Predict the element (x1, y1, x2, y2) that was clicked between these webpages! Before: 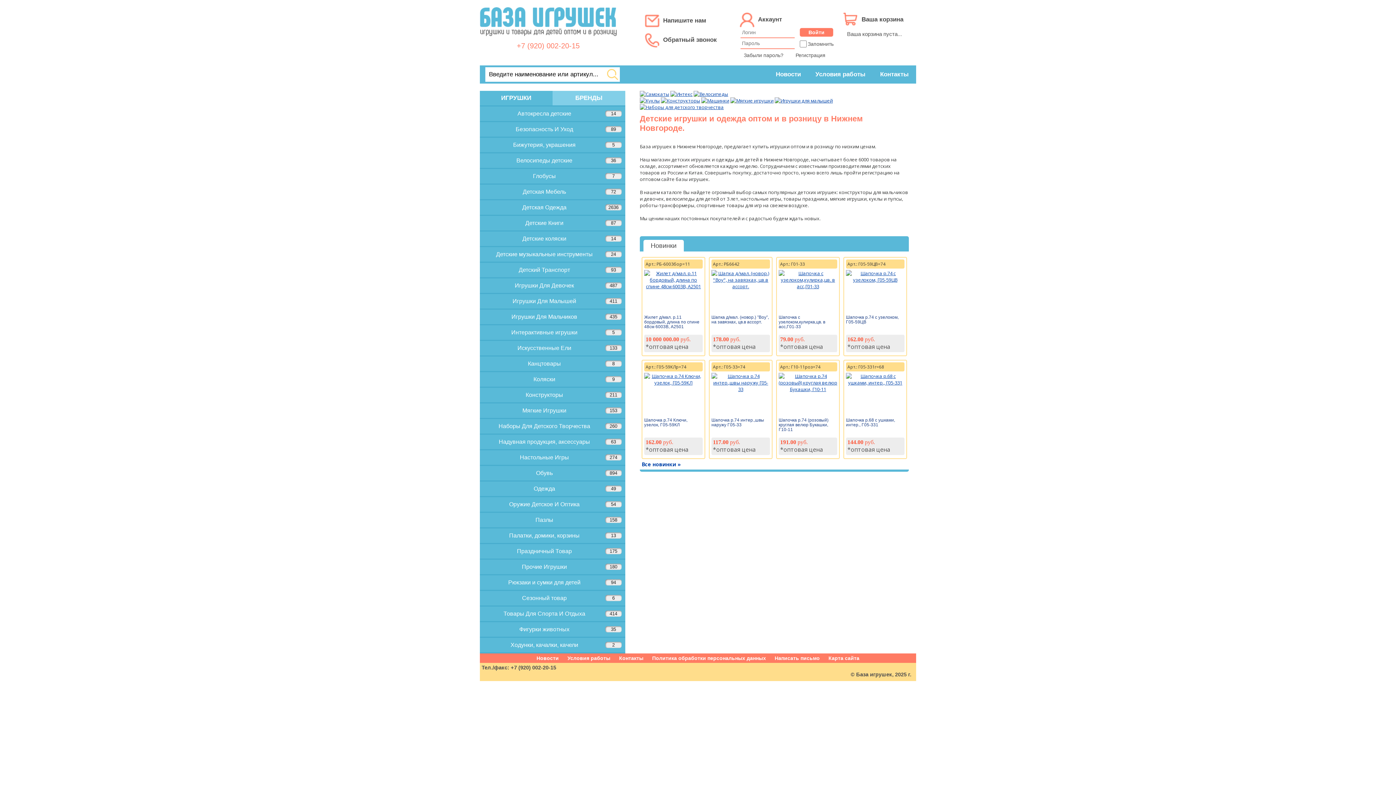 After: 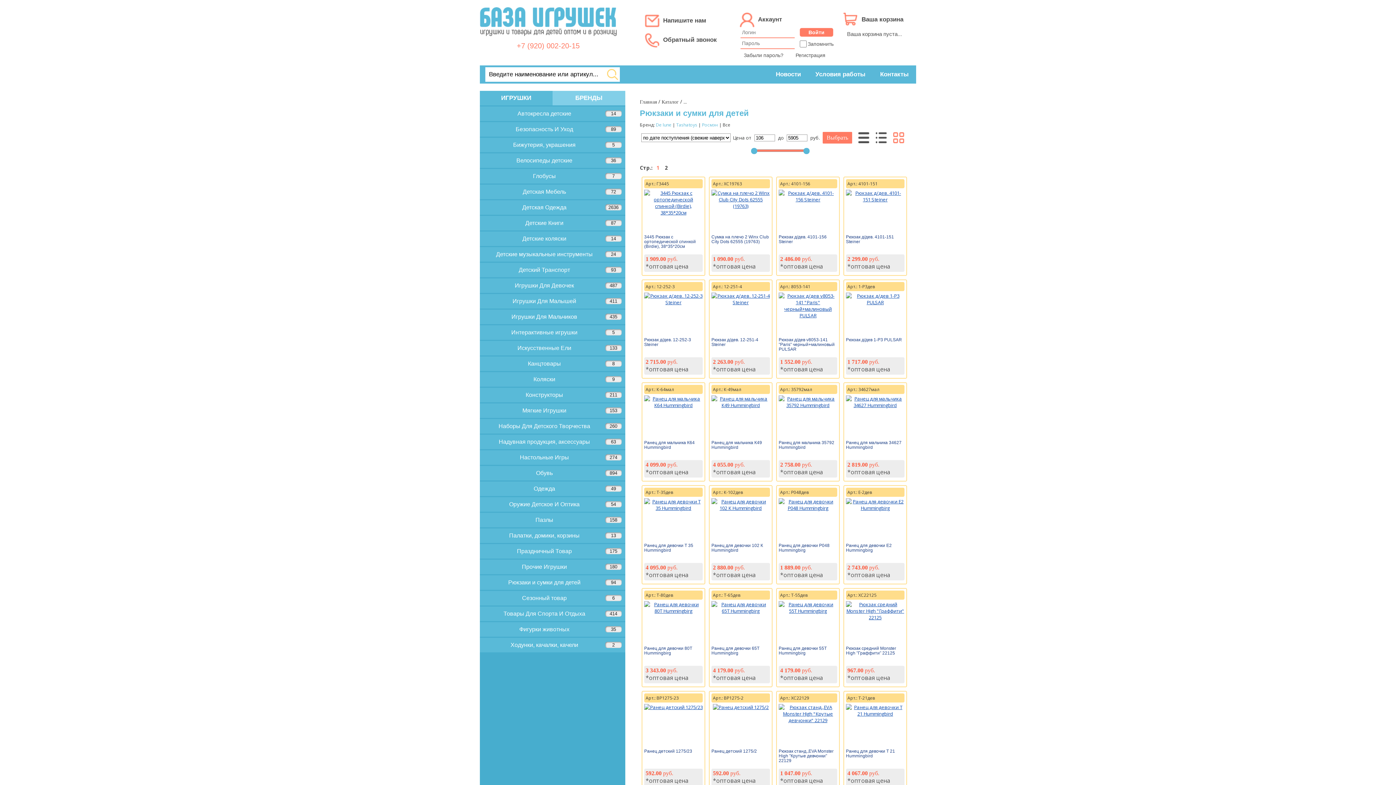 Action: bbox: (480, 575, 625, 590) label: Рюкзаки и сумки для детей
94